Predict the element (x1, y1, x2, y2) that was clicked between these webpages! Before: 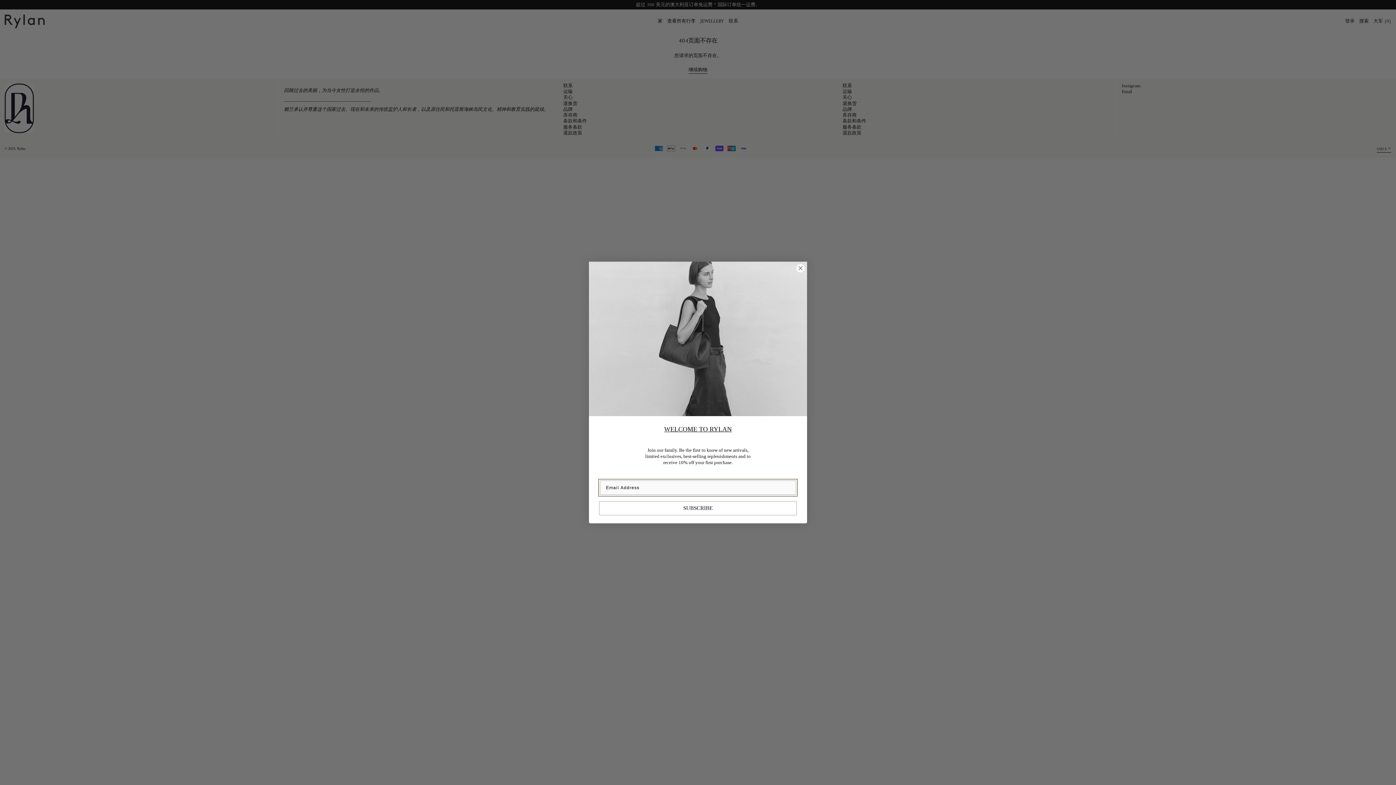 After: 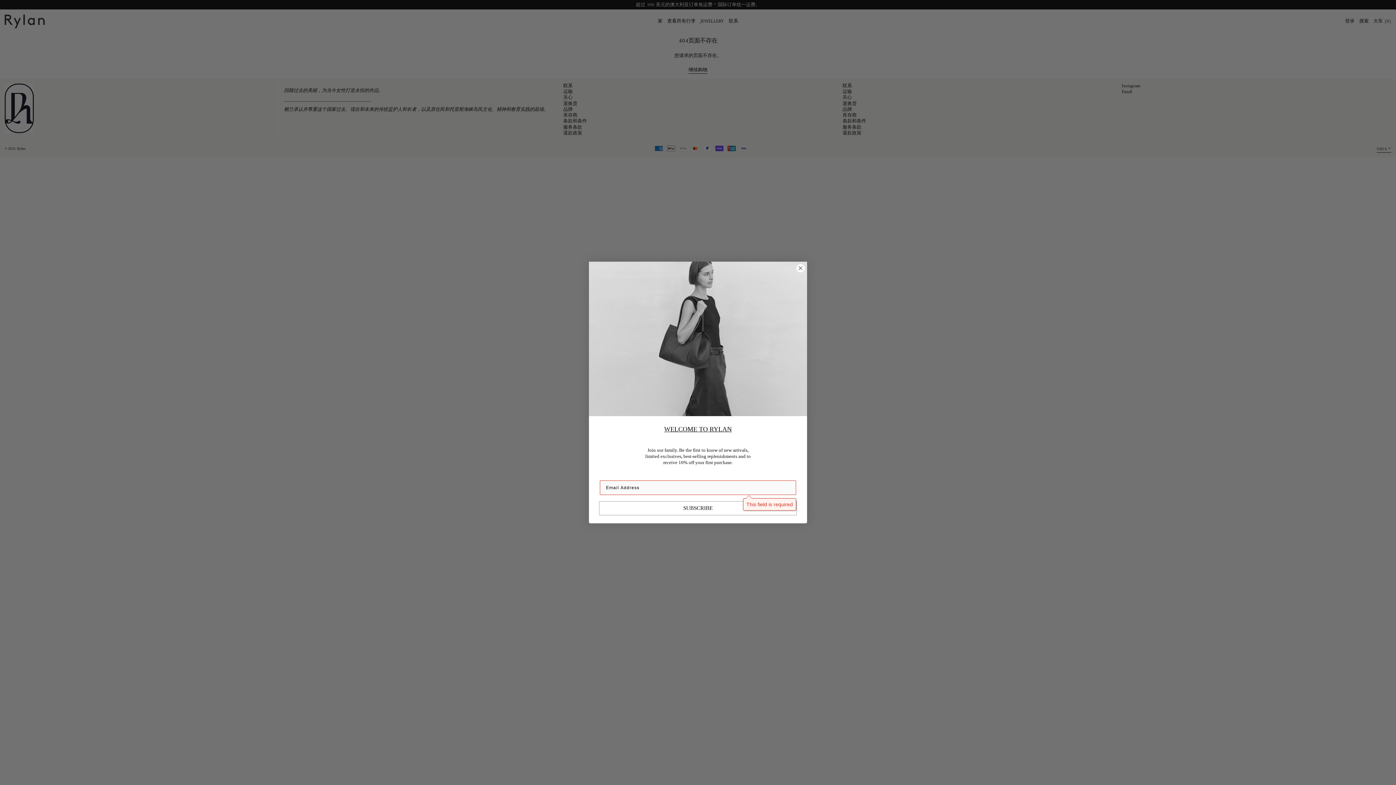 Action: bbox: (599, 501, 797, 515) label: SUBSCRIBE